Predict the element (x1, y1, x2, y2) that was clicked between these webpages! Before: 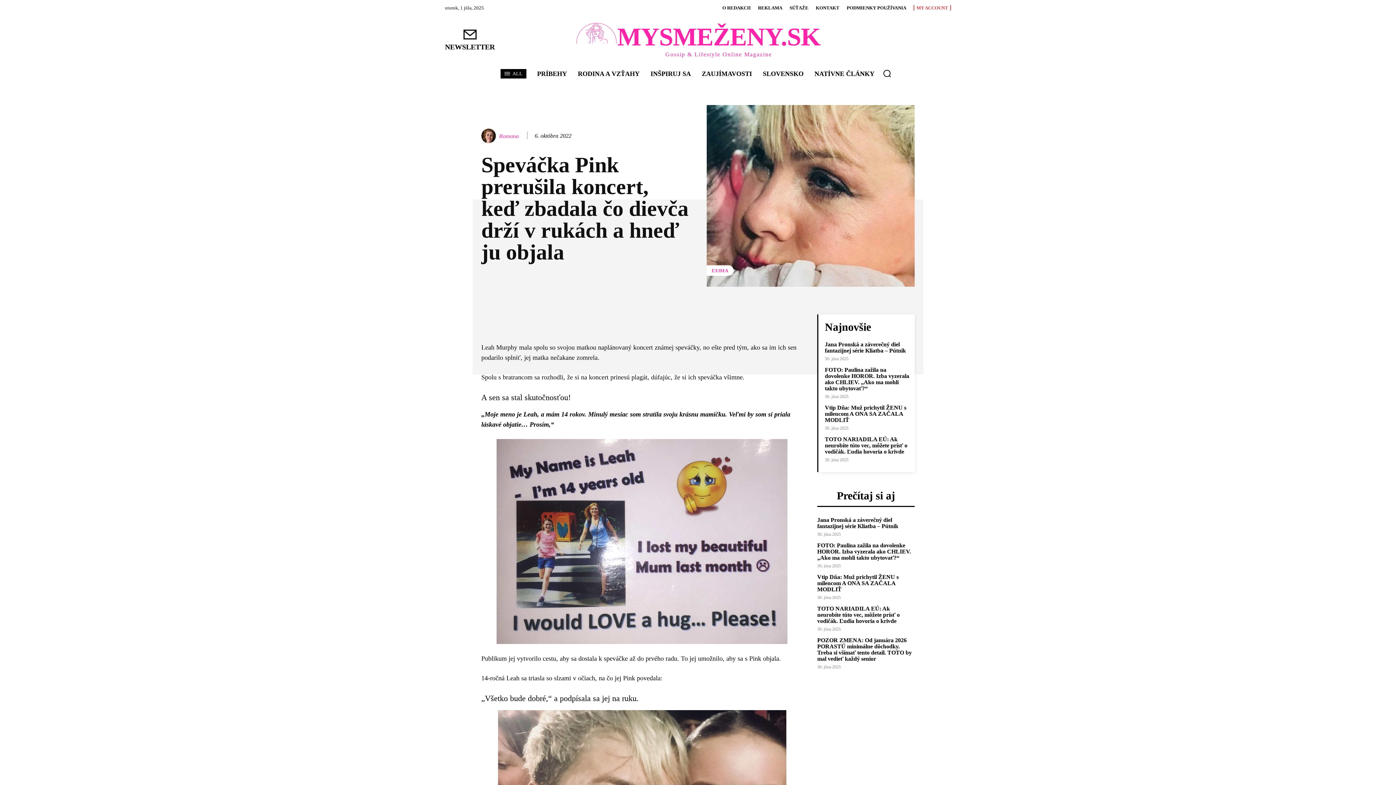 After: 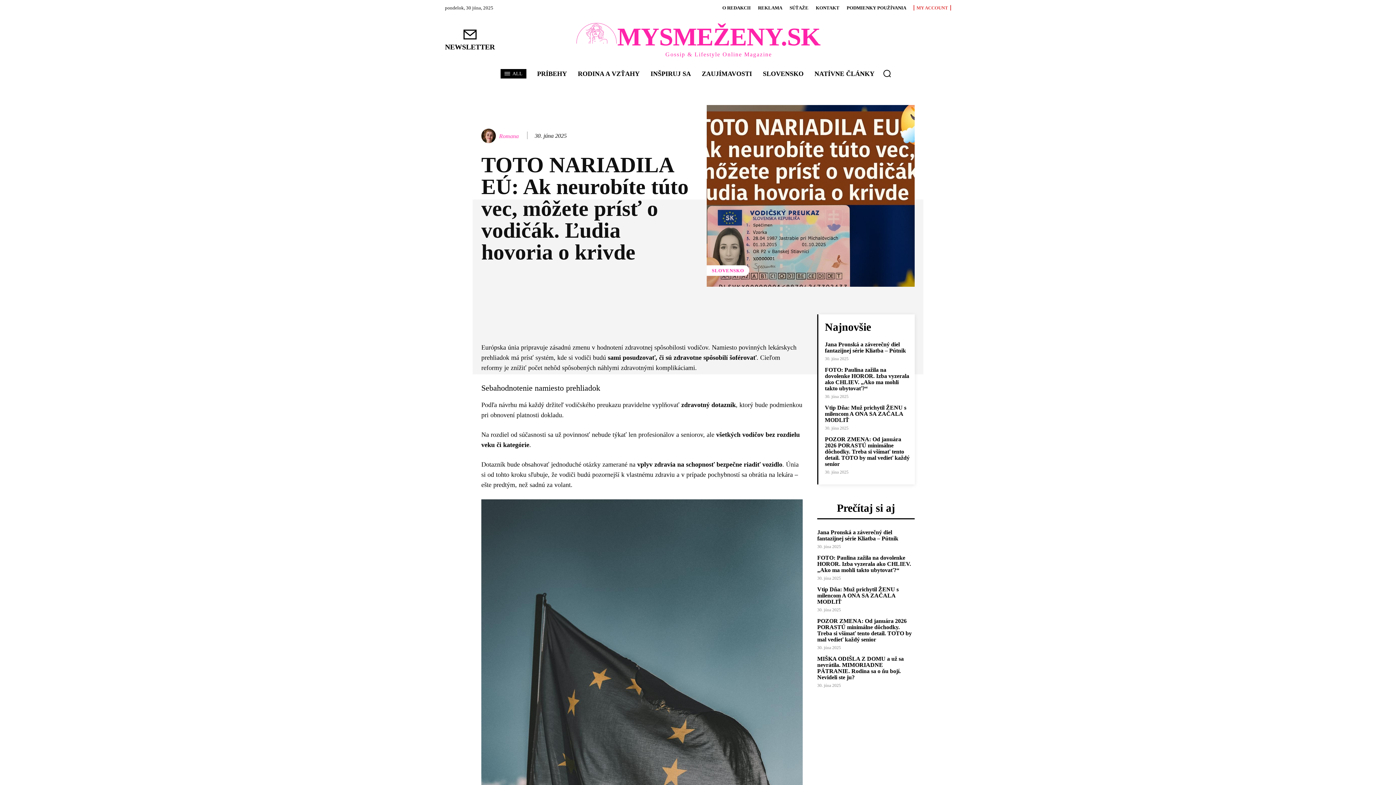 Action: bbox: (825, 436, 907, 454) label: TOTO NARIADILA EÚ: Ak neurobíte túto vec, môžete prísť o vodičák. Ľudia hovoria o krivde